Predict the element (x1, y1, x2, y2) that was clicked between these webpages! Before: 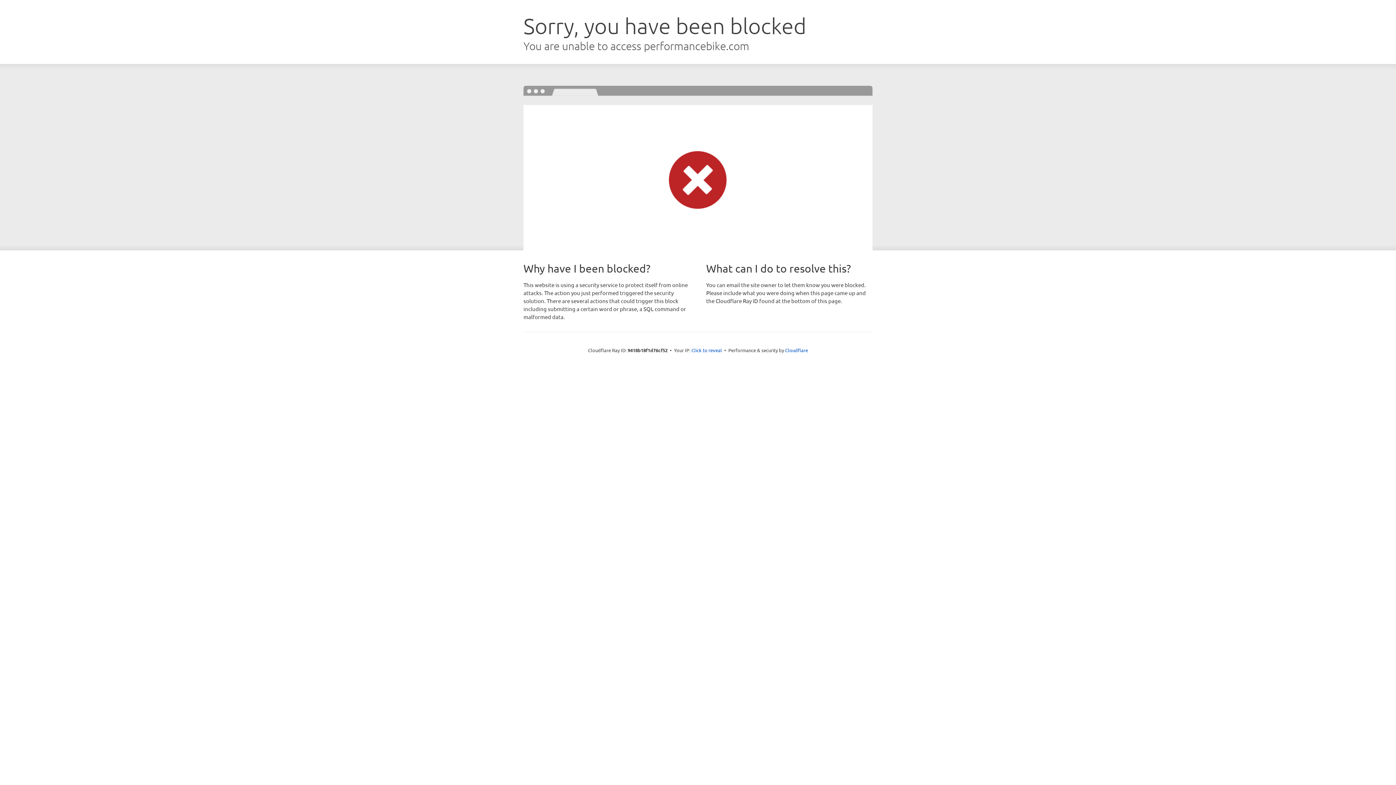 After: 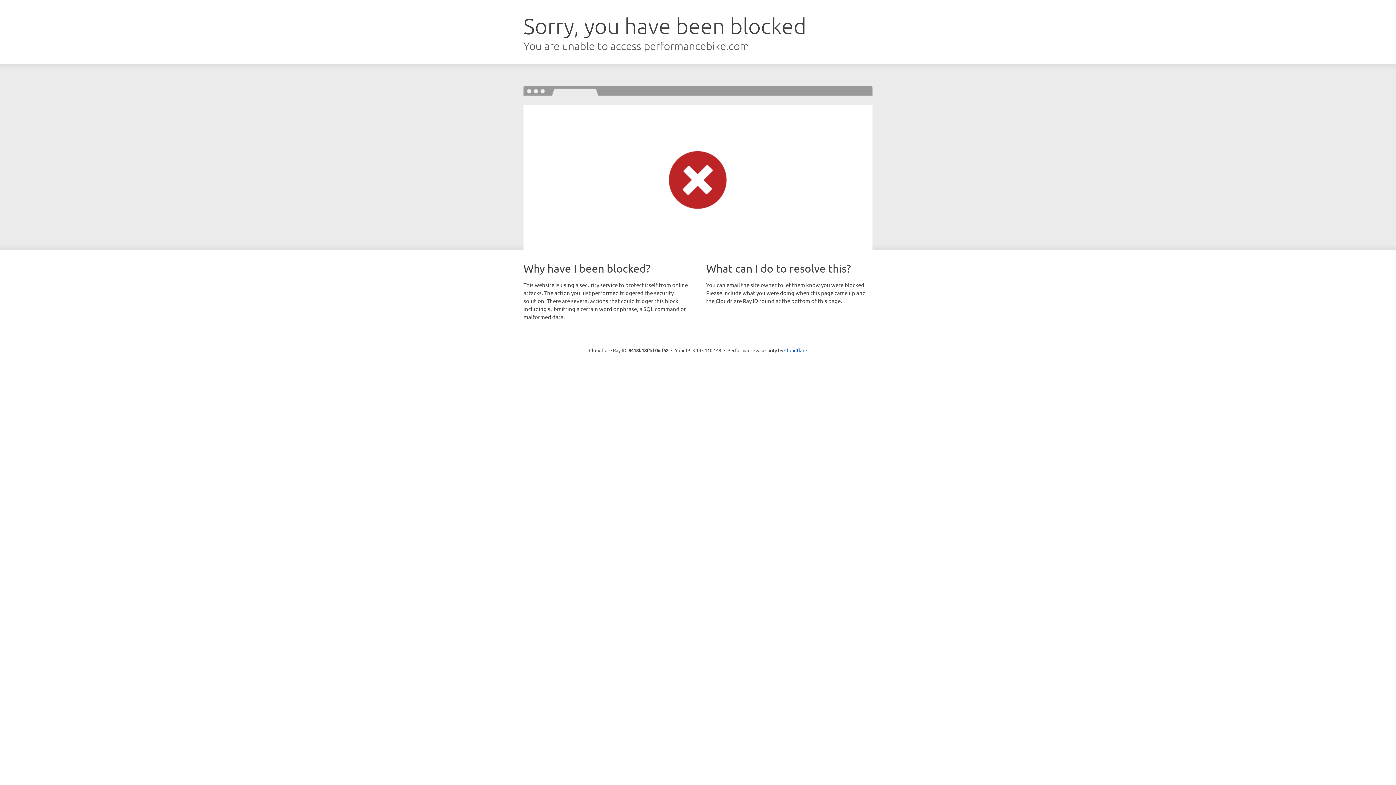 Action: bbox: (691, 346, 722, 353) label: Click to reveal